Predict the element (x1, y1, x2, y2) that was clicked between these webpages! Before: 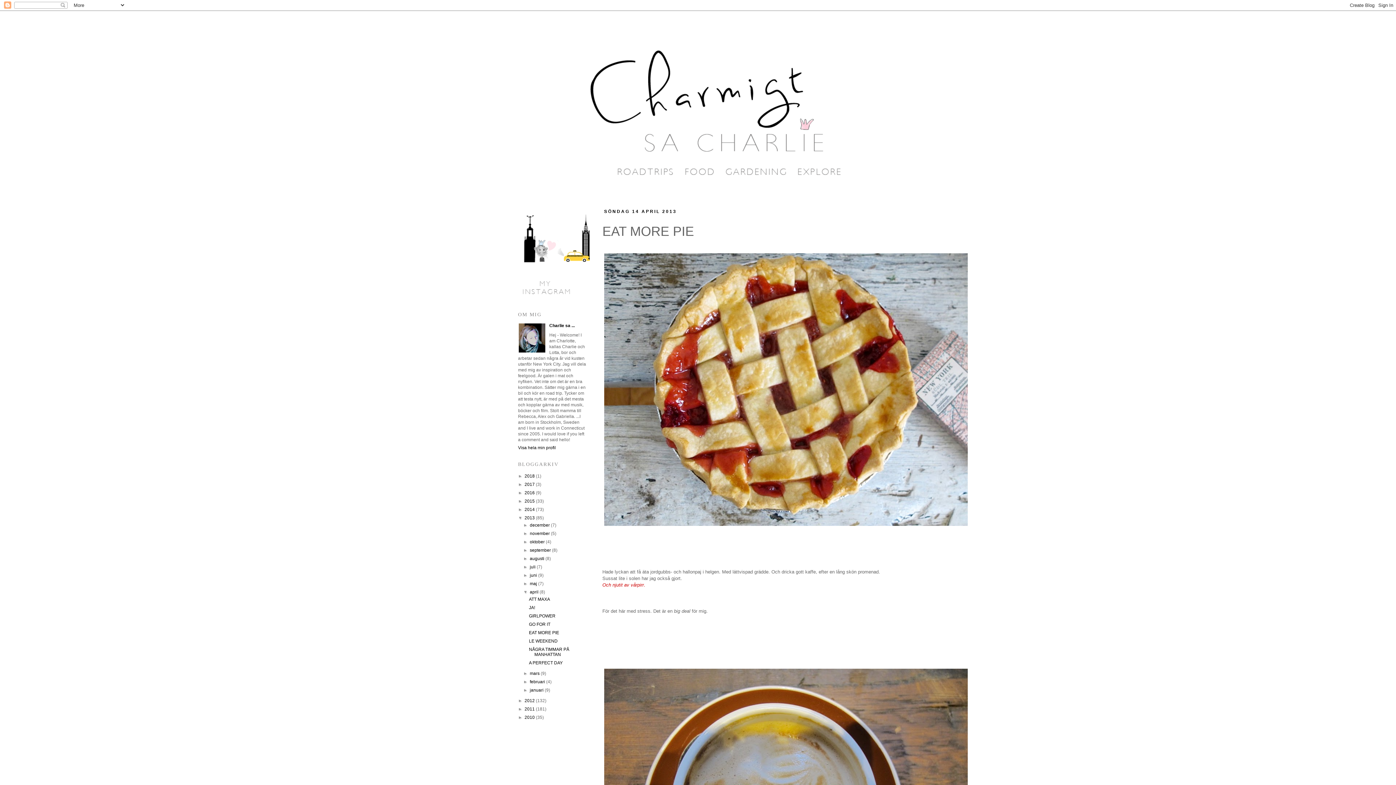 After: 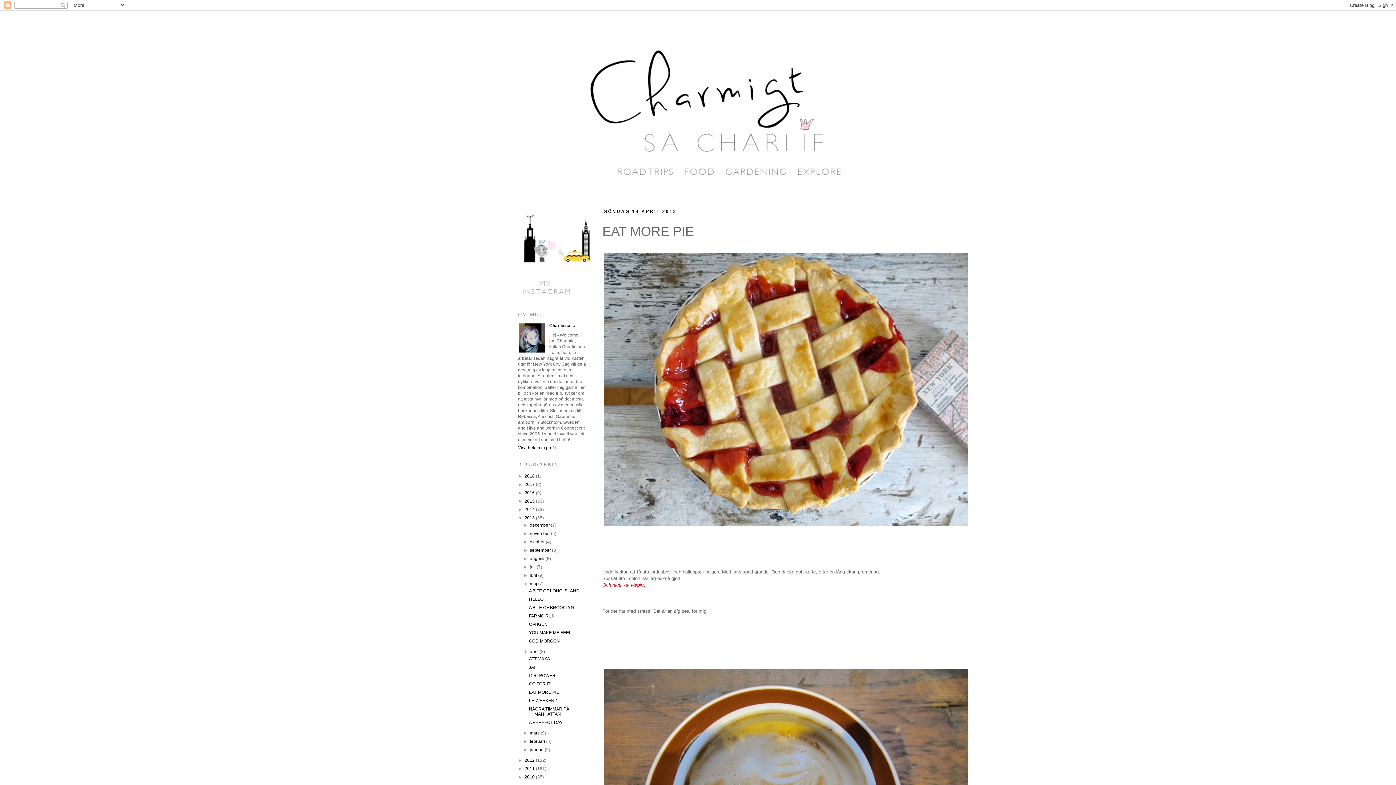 Action: label: ►   bbox: (523, 581, 529, 586)